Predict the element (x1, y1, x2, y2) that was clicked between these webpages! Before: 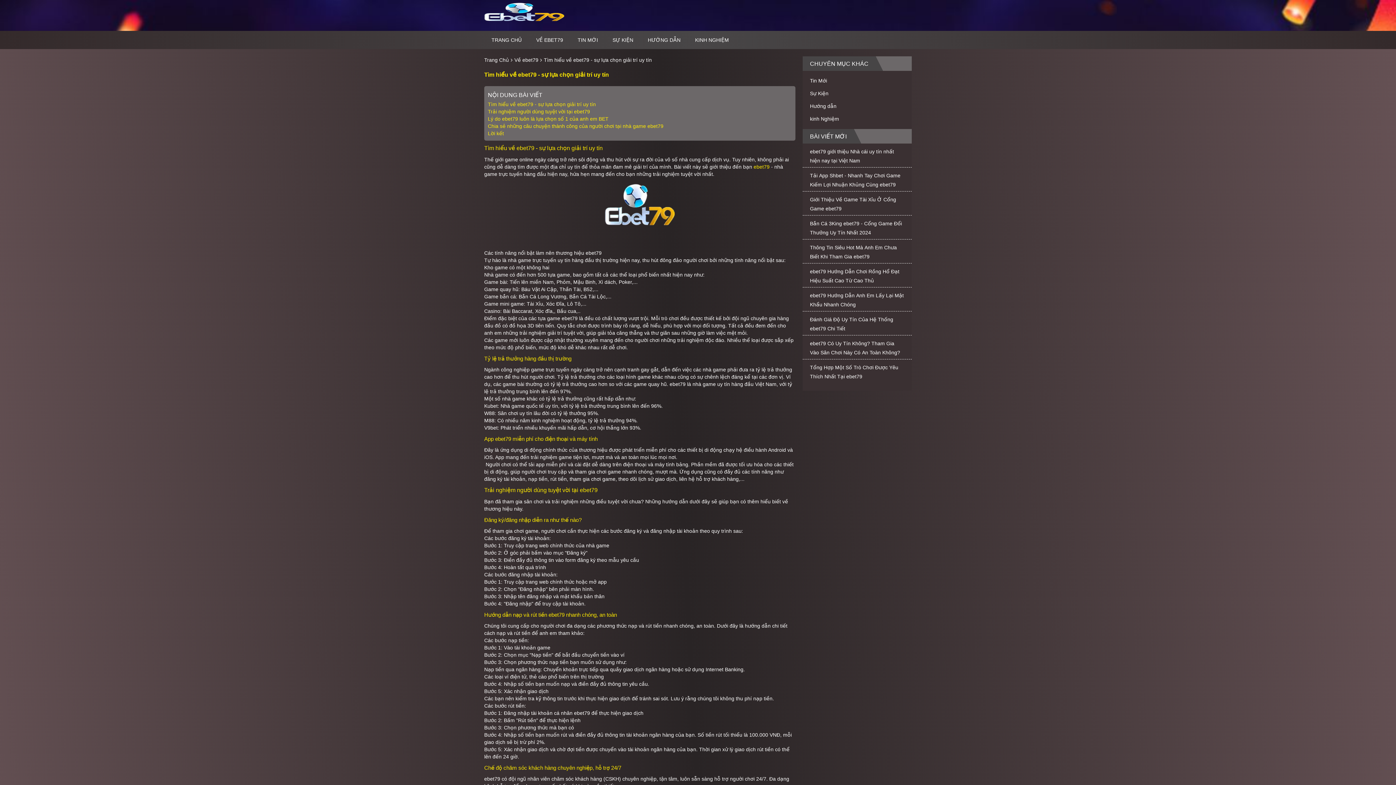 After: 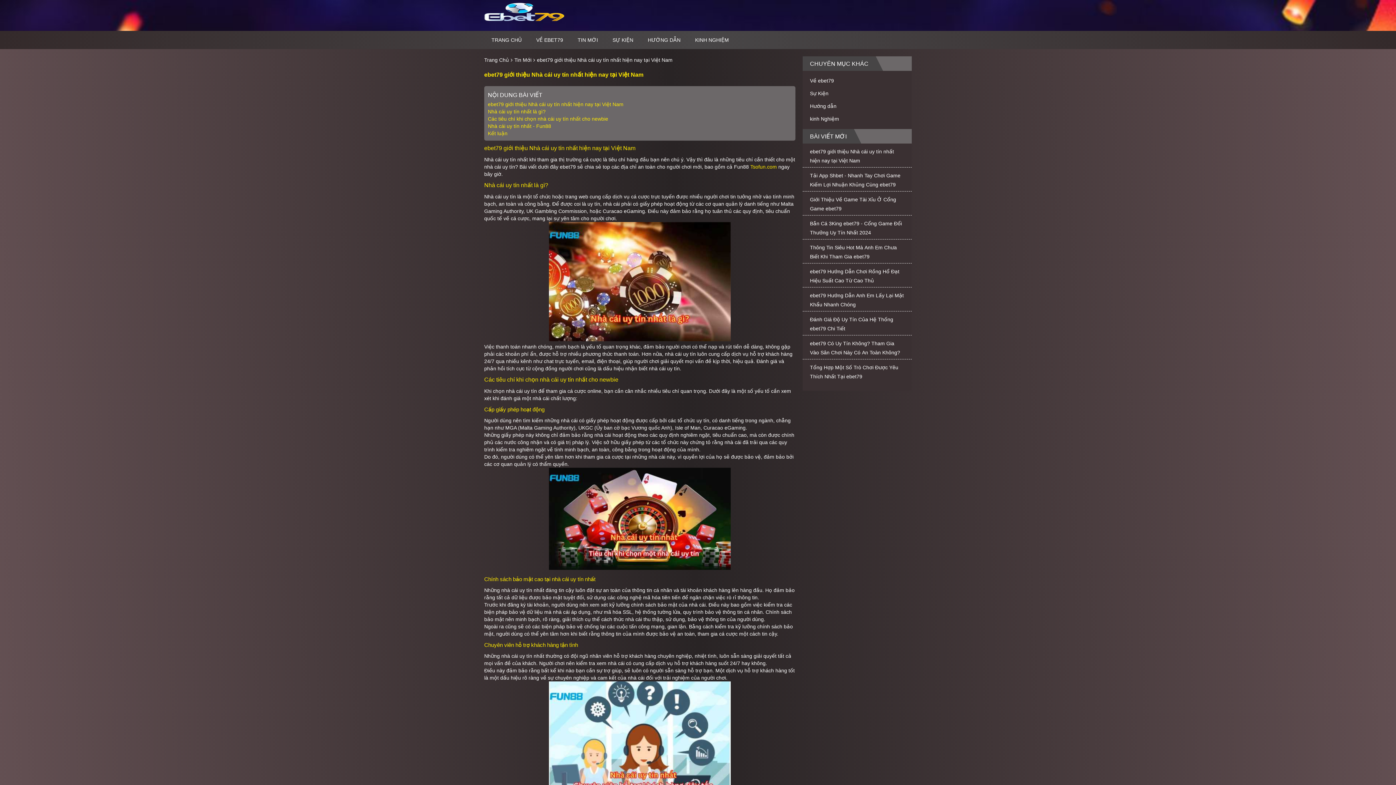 Action: label: ebet79 giới thiệu Nhà cái uy tín nhất hiện nay tại Việt Nam bbox: (802, 147, 912, 167)